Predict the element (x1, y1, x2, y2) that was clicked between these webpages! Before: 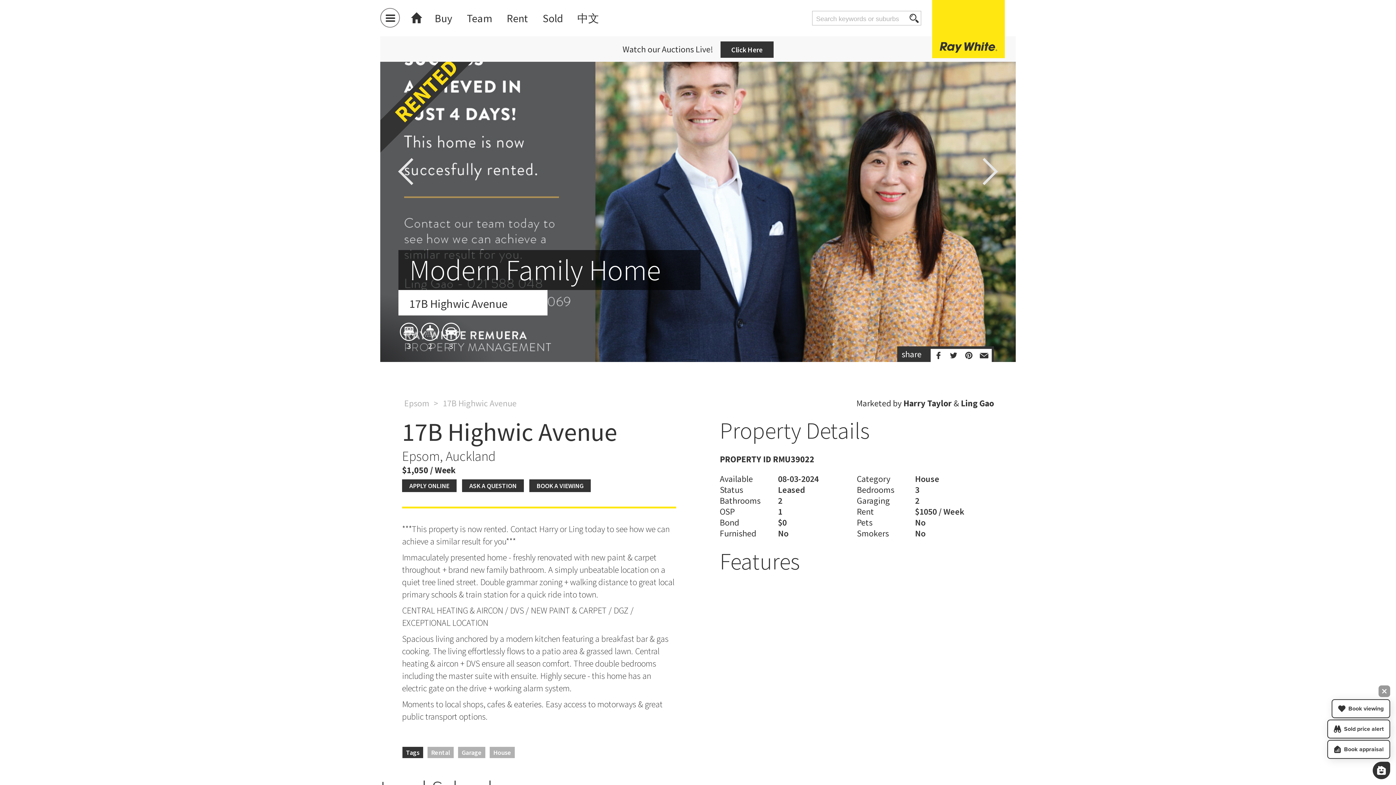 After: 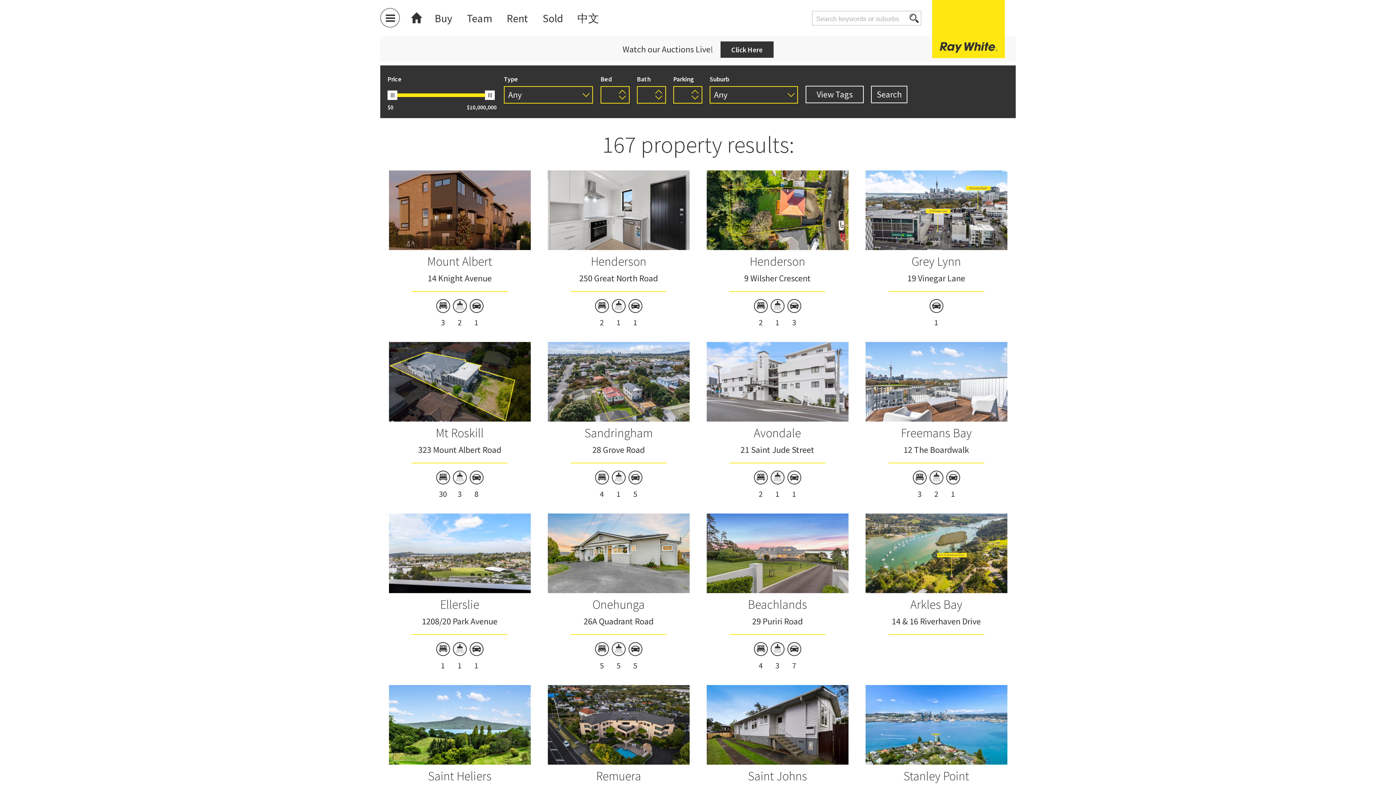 Action: bbox: (458, 747, 485, 758) label: Garage